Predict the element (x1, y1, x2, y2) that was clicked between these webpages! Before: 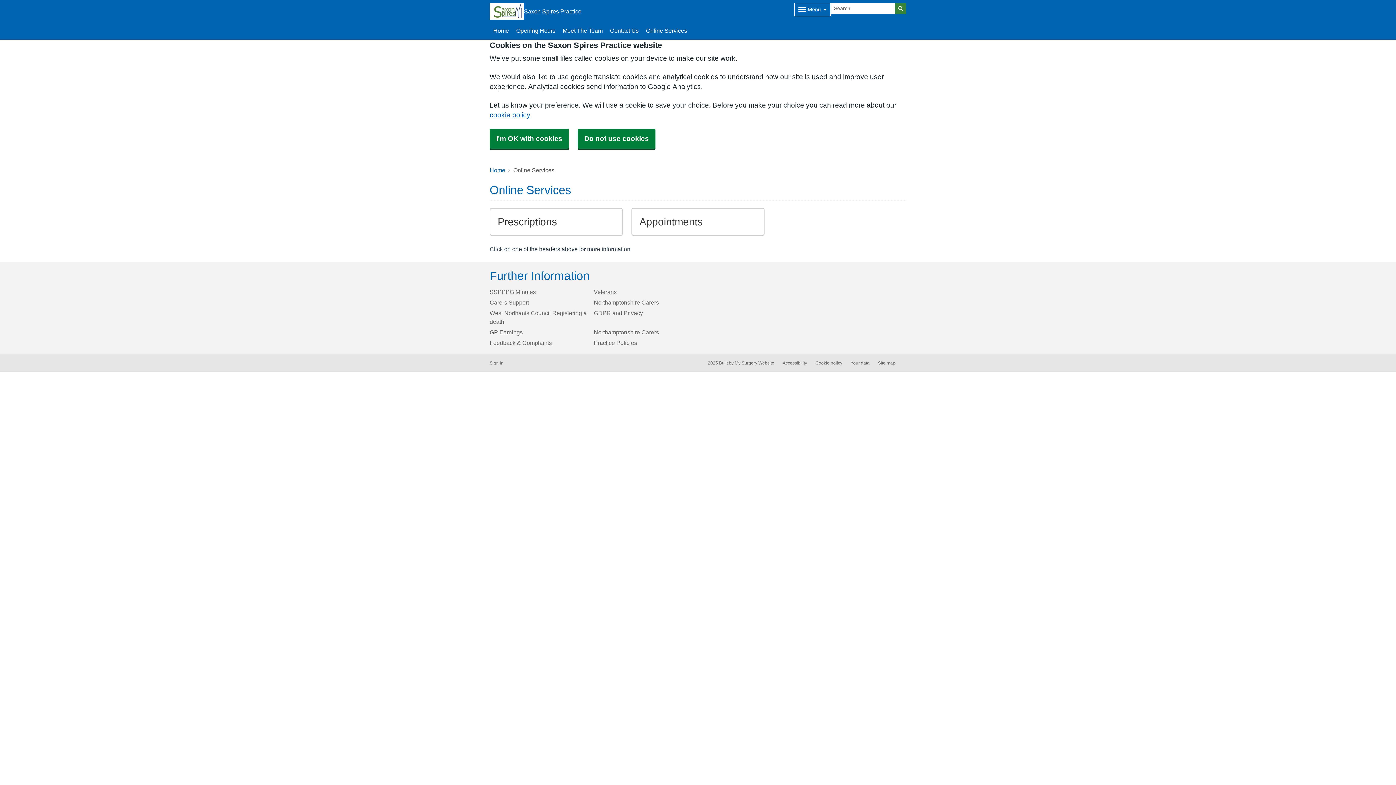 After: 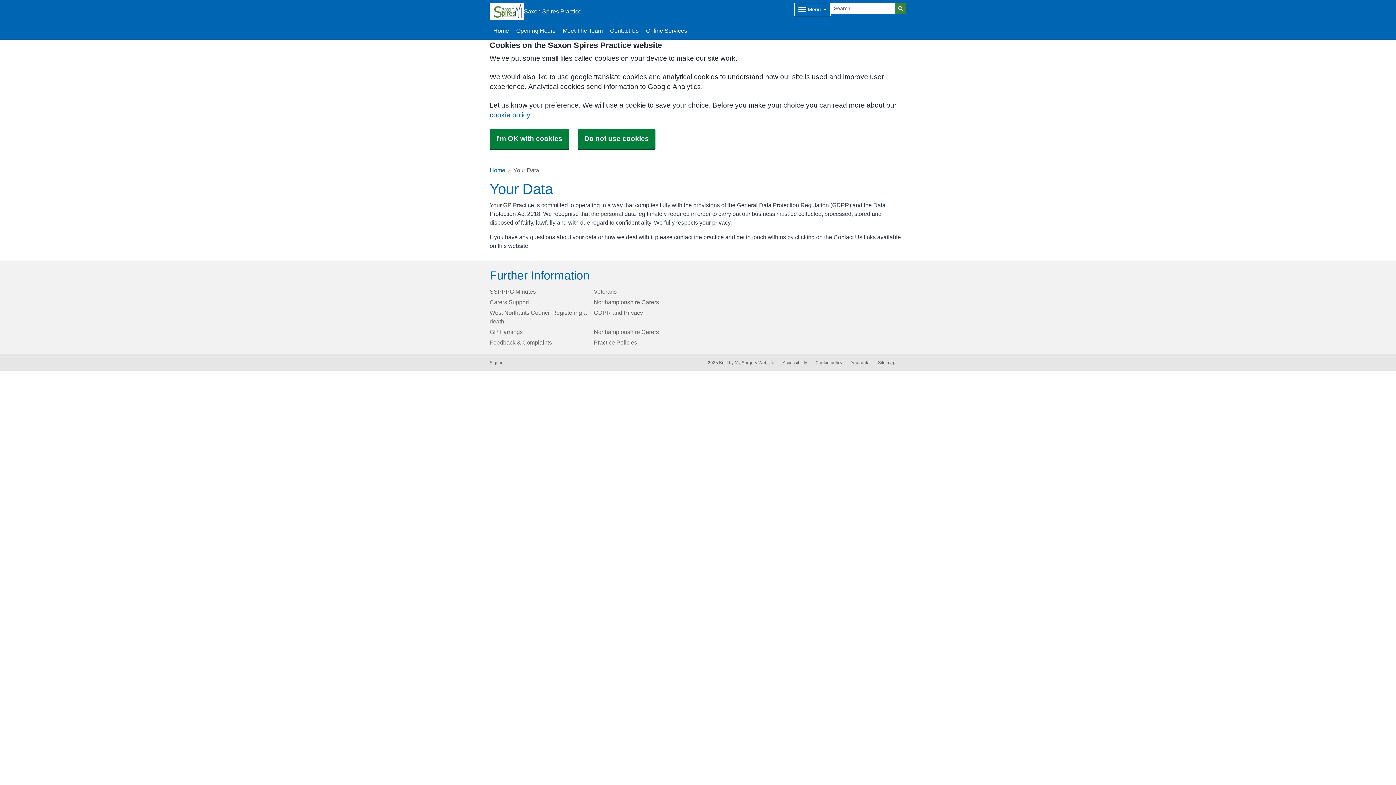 Action: bbox: (850, 361, 869, 365) label: Your data